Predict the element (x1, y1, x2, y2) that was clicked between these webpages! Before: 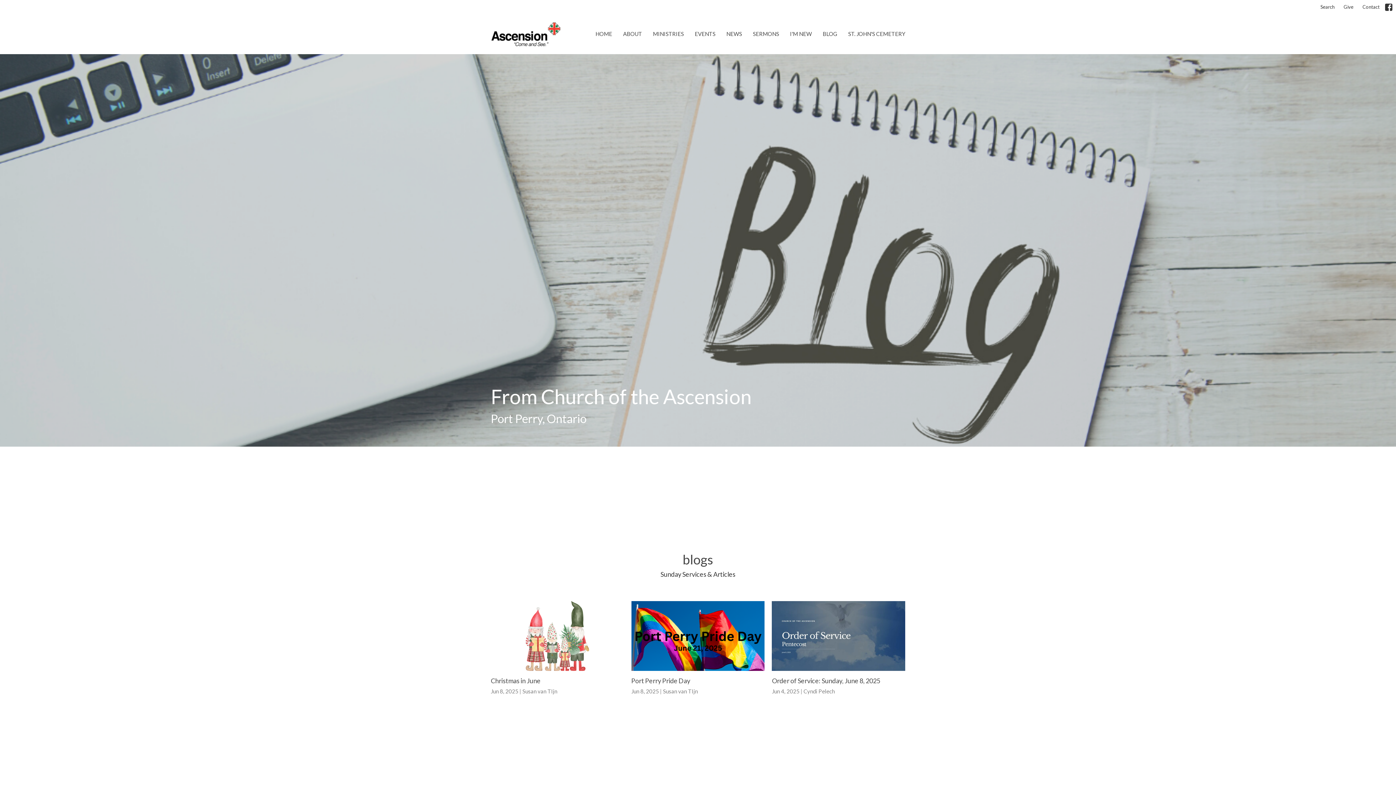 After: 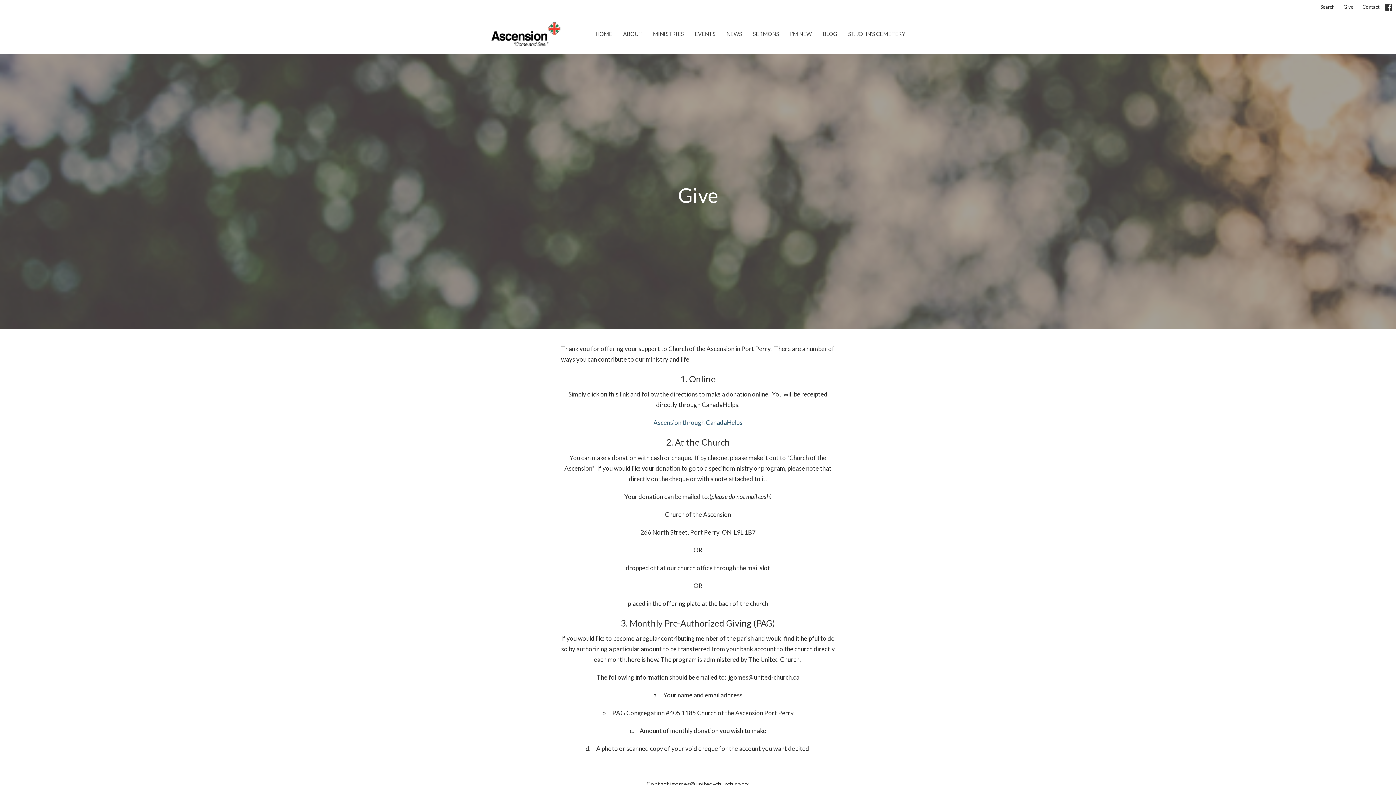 Action: bbox: (1340, 1, 1357, 12) label: Give